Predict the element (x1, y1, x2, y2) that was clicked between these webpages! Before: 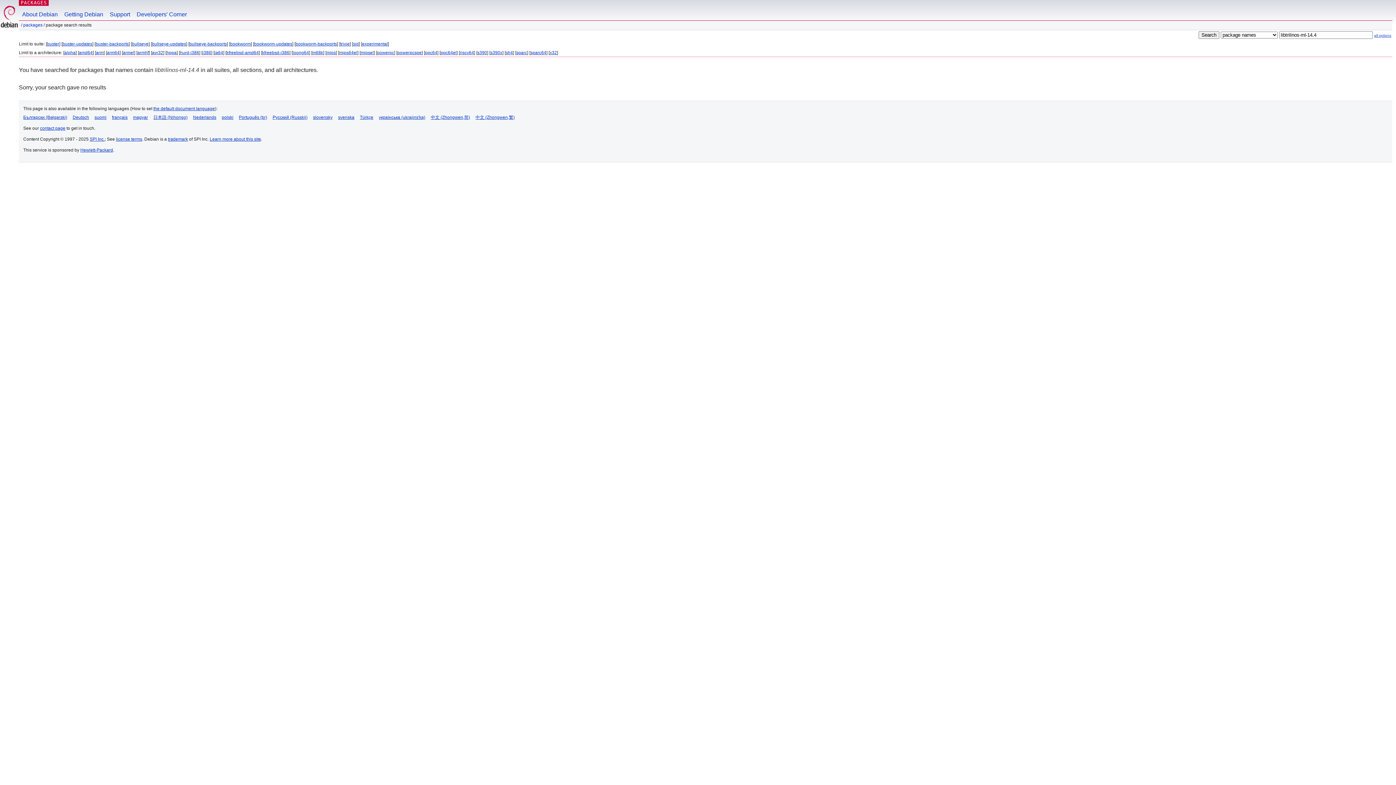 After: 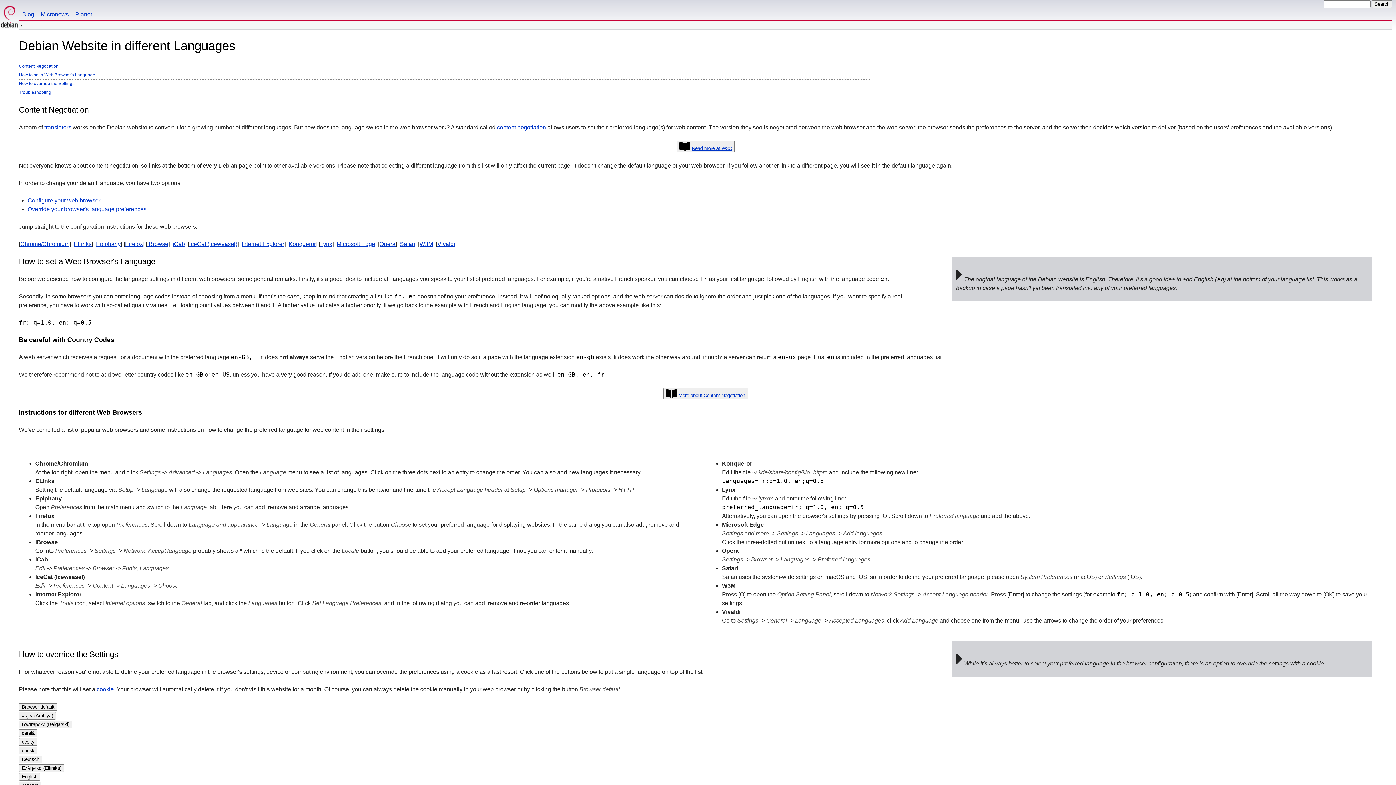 Action: bbox: (153, 106, 214, 111) label: the default document language